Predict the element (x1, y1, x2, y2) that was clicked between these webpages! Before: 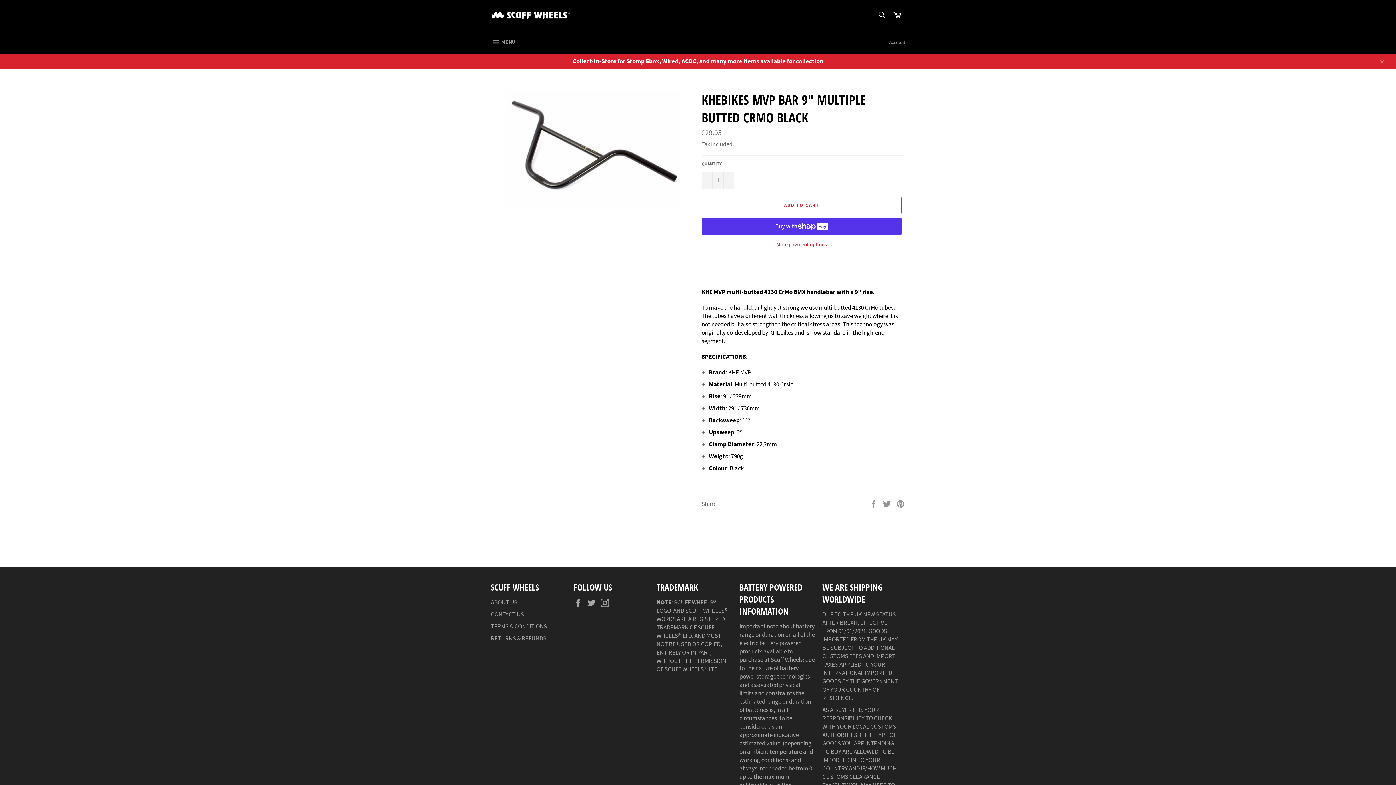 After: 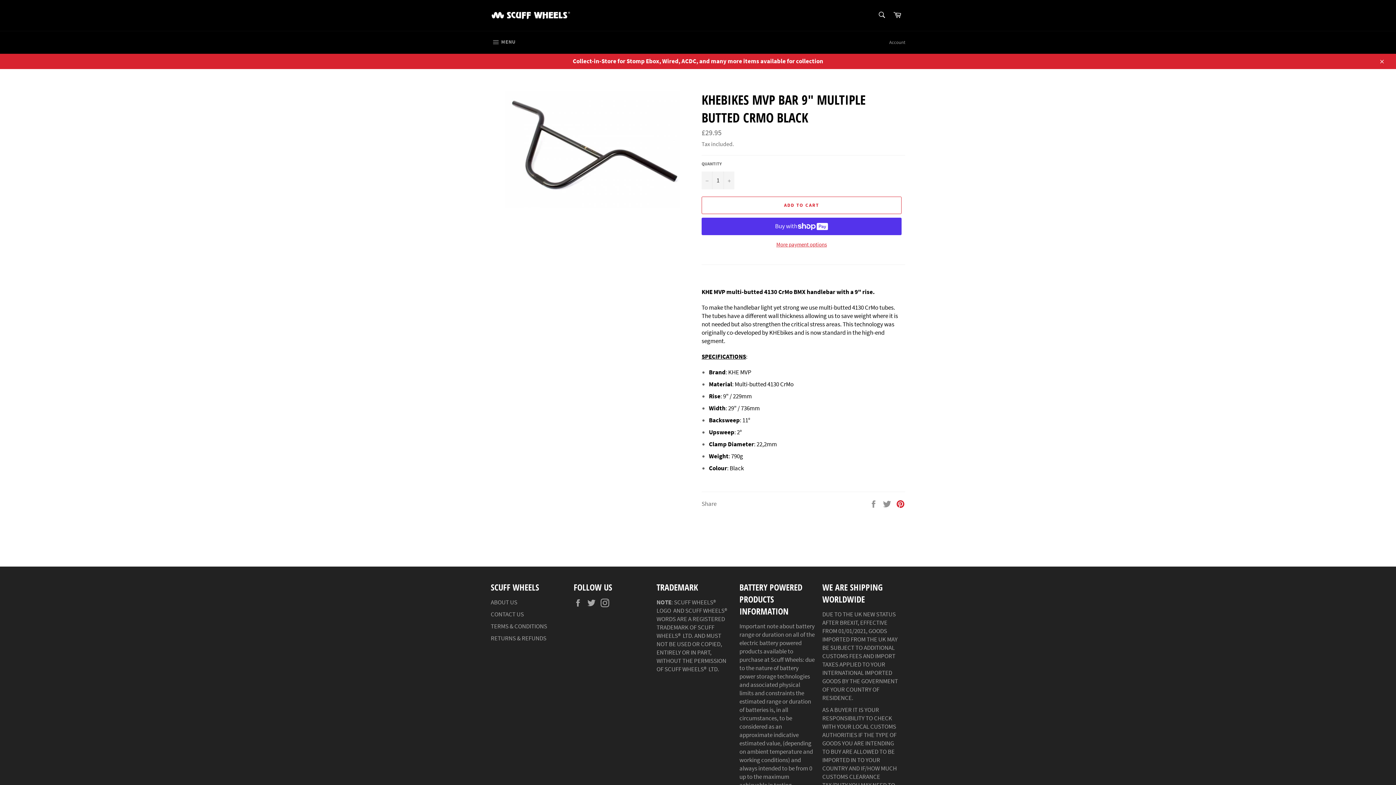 Action: label: Pin on Pinterest bbox: (896, 499, 905, 507)